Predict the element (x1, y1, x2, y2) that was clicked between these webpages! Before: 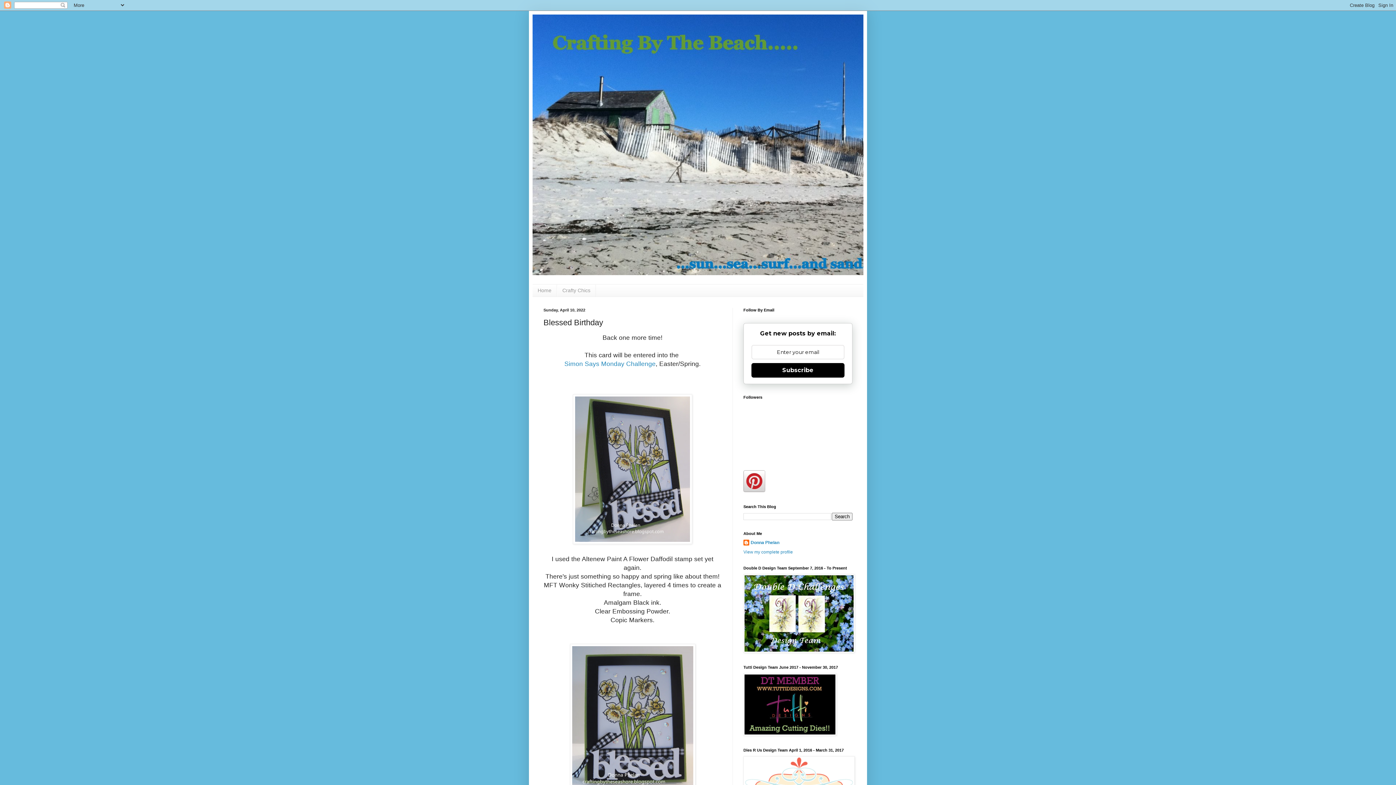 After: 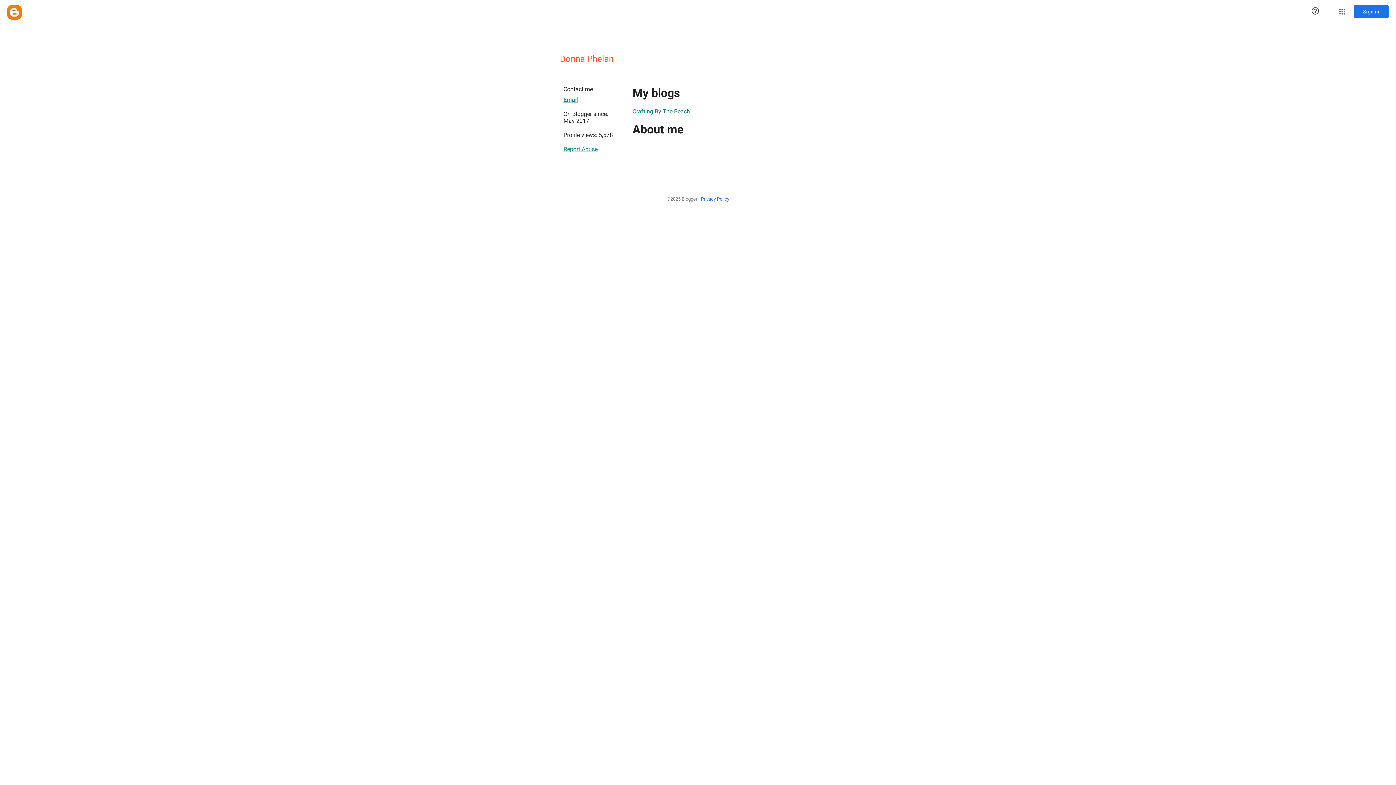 Action: bbox: (743, 539, 779, 547) label: Donna Phelan